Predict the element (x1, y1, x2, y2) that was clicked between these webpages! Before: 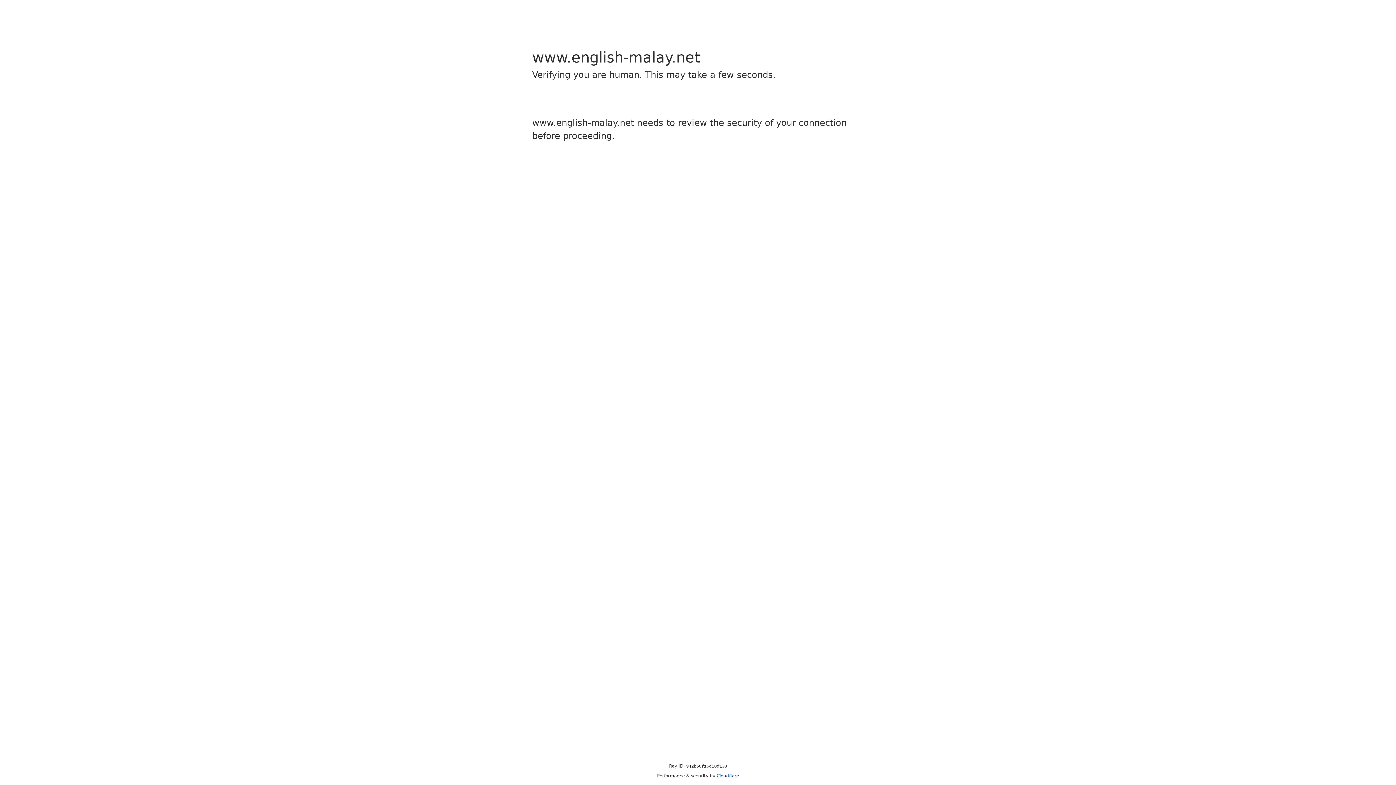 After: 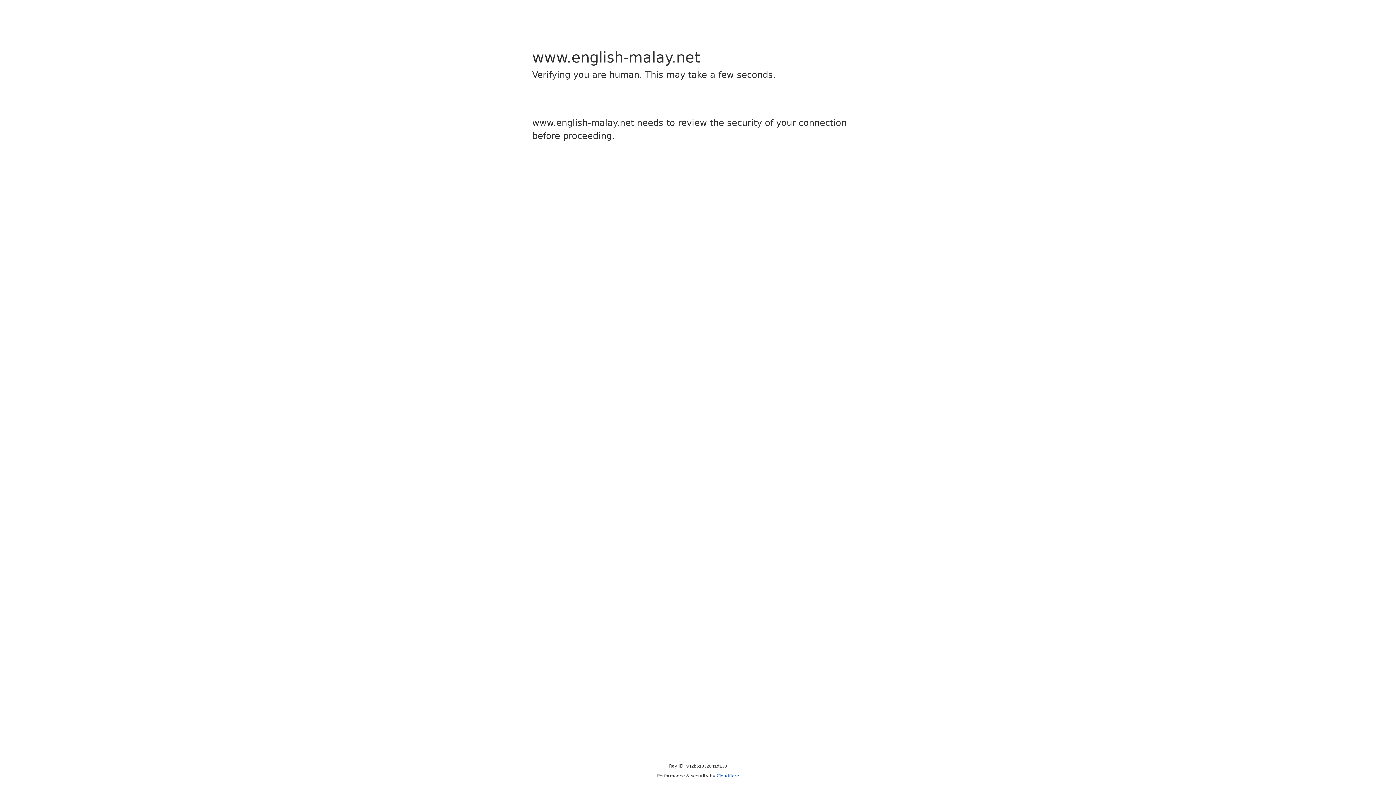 Action: label: Cloudflare bbox: (716, 773, 739, 778)